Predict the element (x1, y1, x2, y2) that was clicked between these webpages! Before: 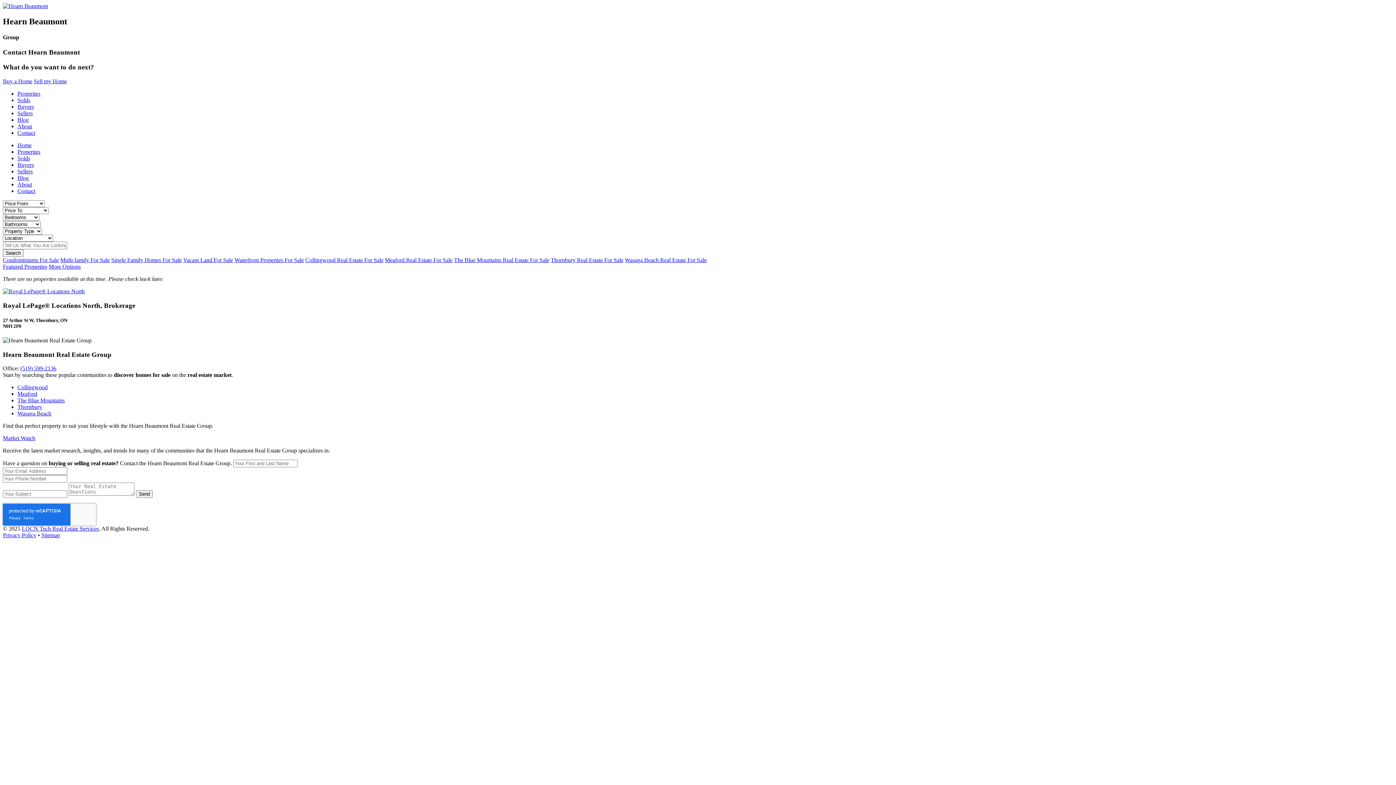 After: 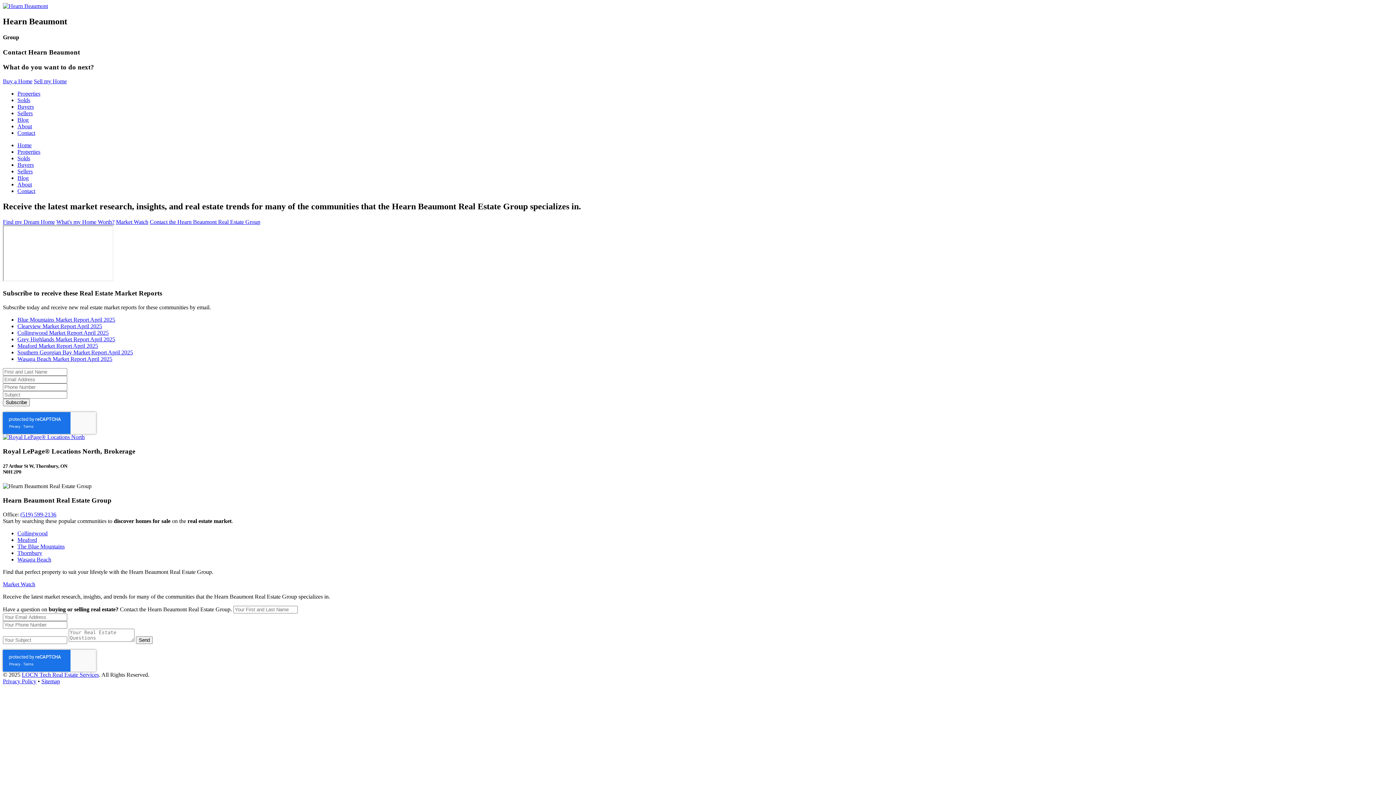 Action: bbox: (2, 435, 35, 441) label: Market Watch